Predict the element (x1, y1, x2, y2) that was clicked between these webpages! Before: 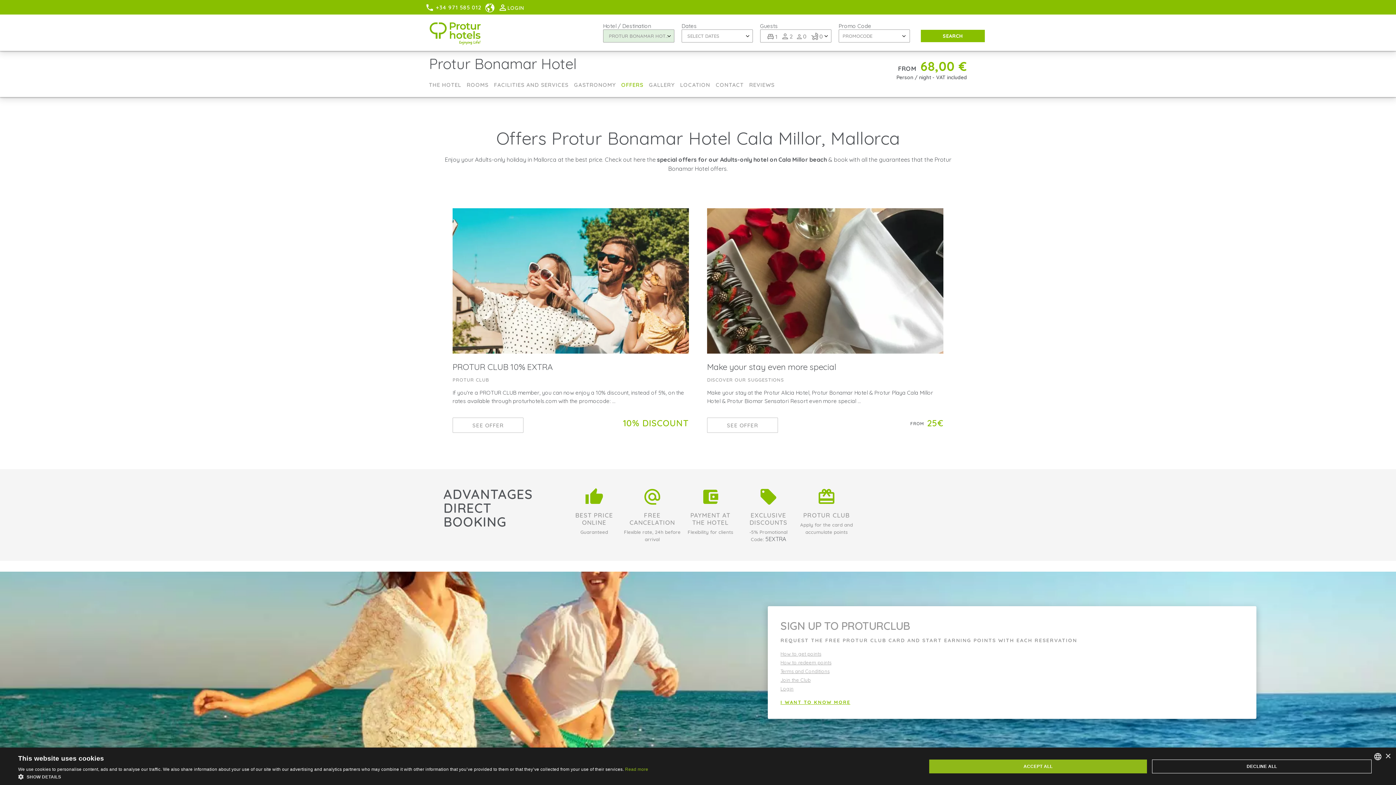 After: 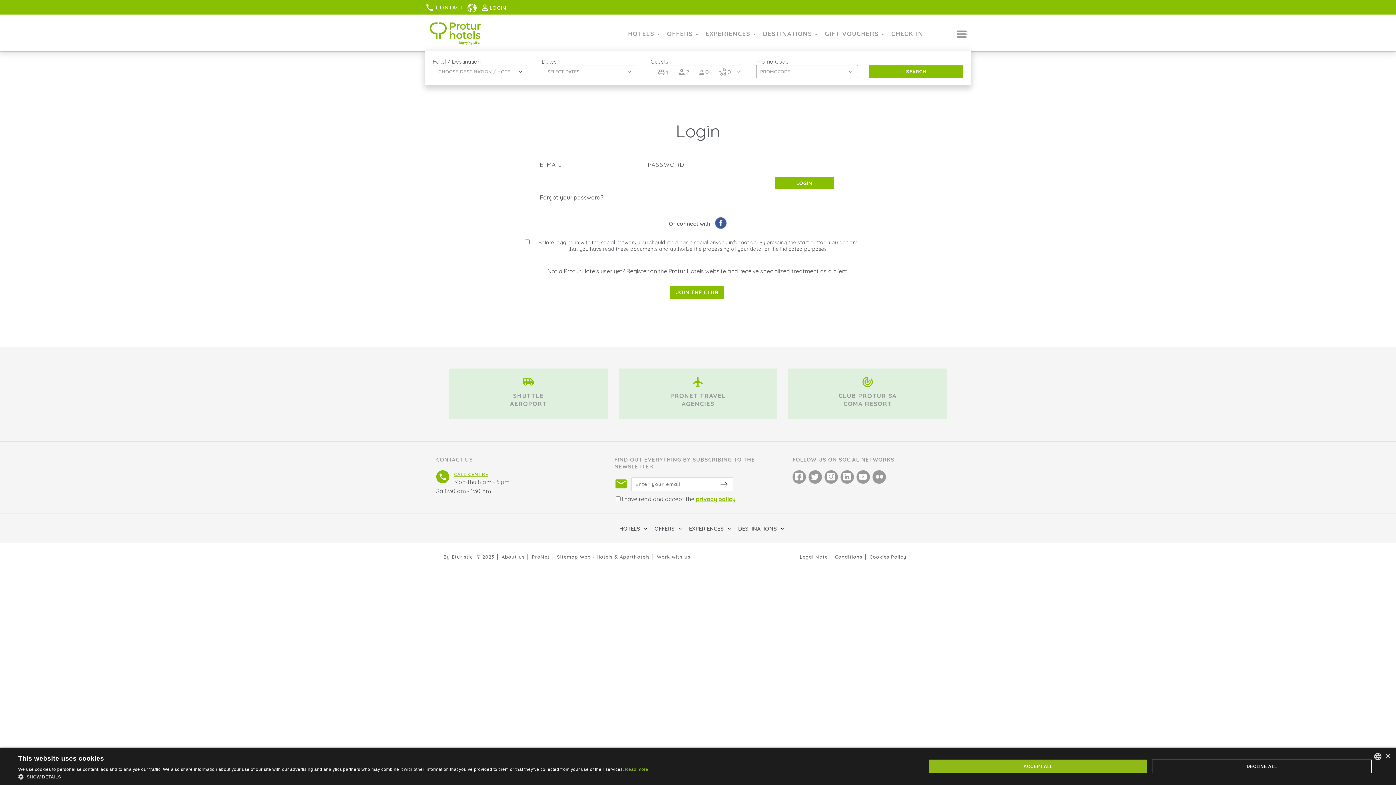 Action: label: LOGIN bbox: (507, 4, 524, 11)